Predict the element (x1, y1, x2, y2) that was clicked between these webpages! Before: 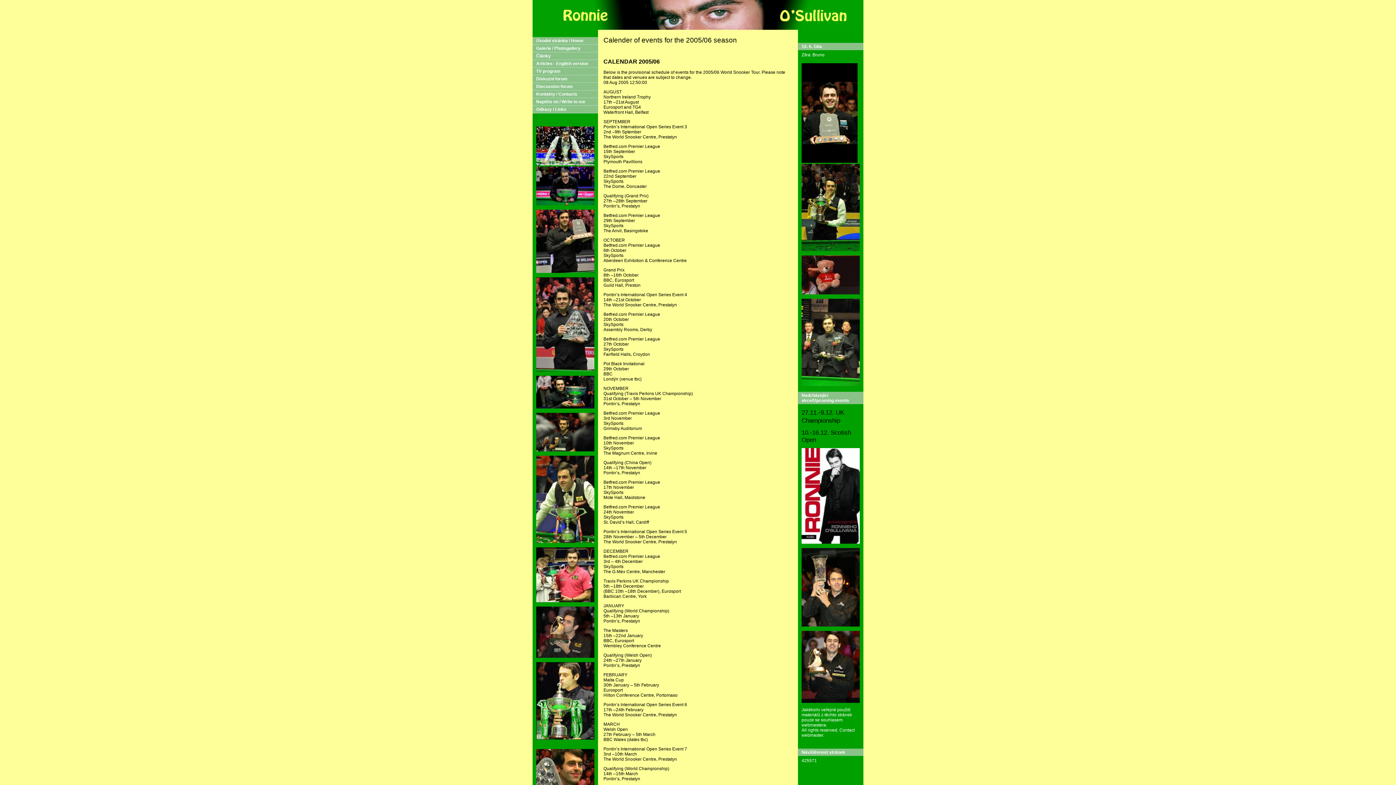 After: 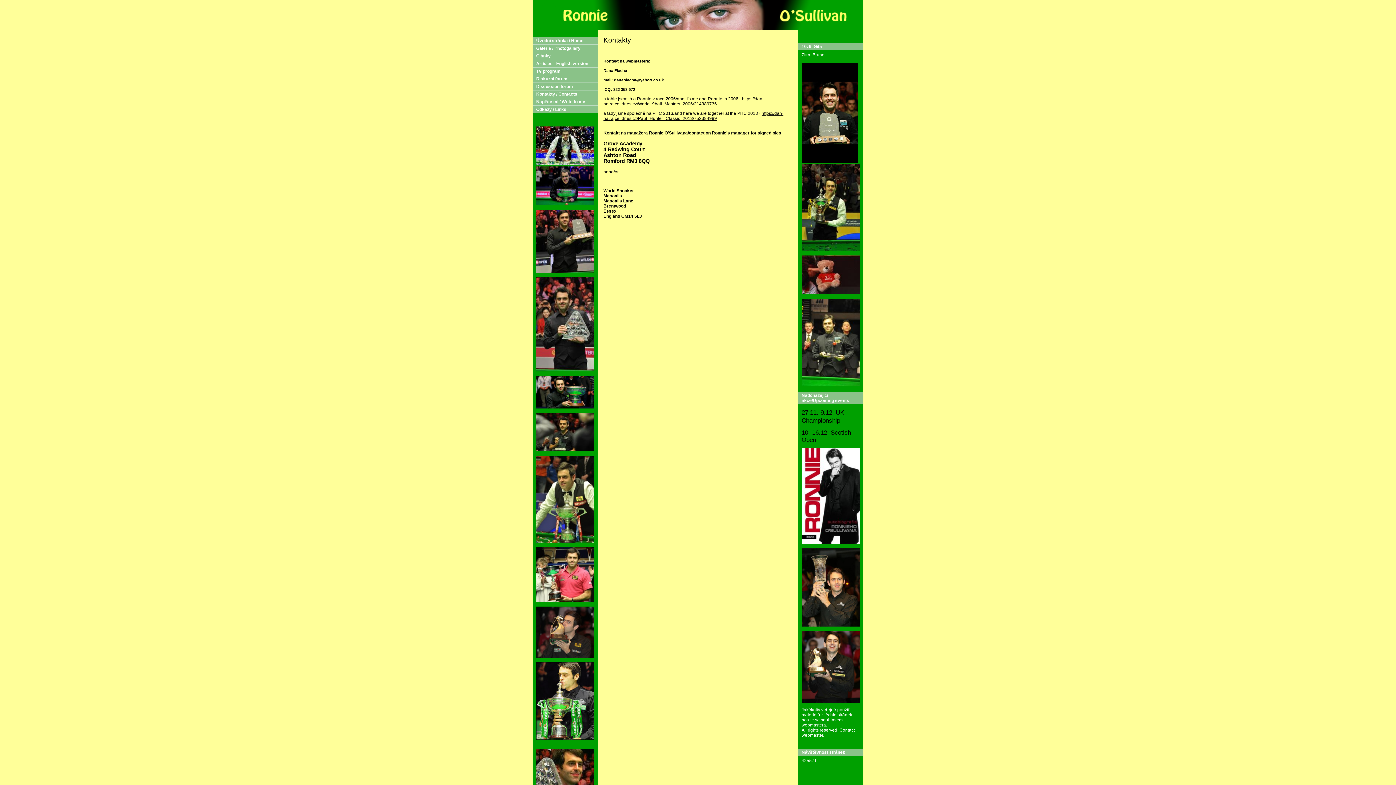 Action: label: Kontakty / Contacts bbox: (532, 90, 598, 97)